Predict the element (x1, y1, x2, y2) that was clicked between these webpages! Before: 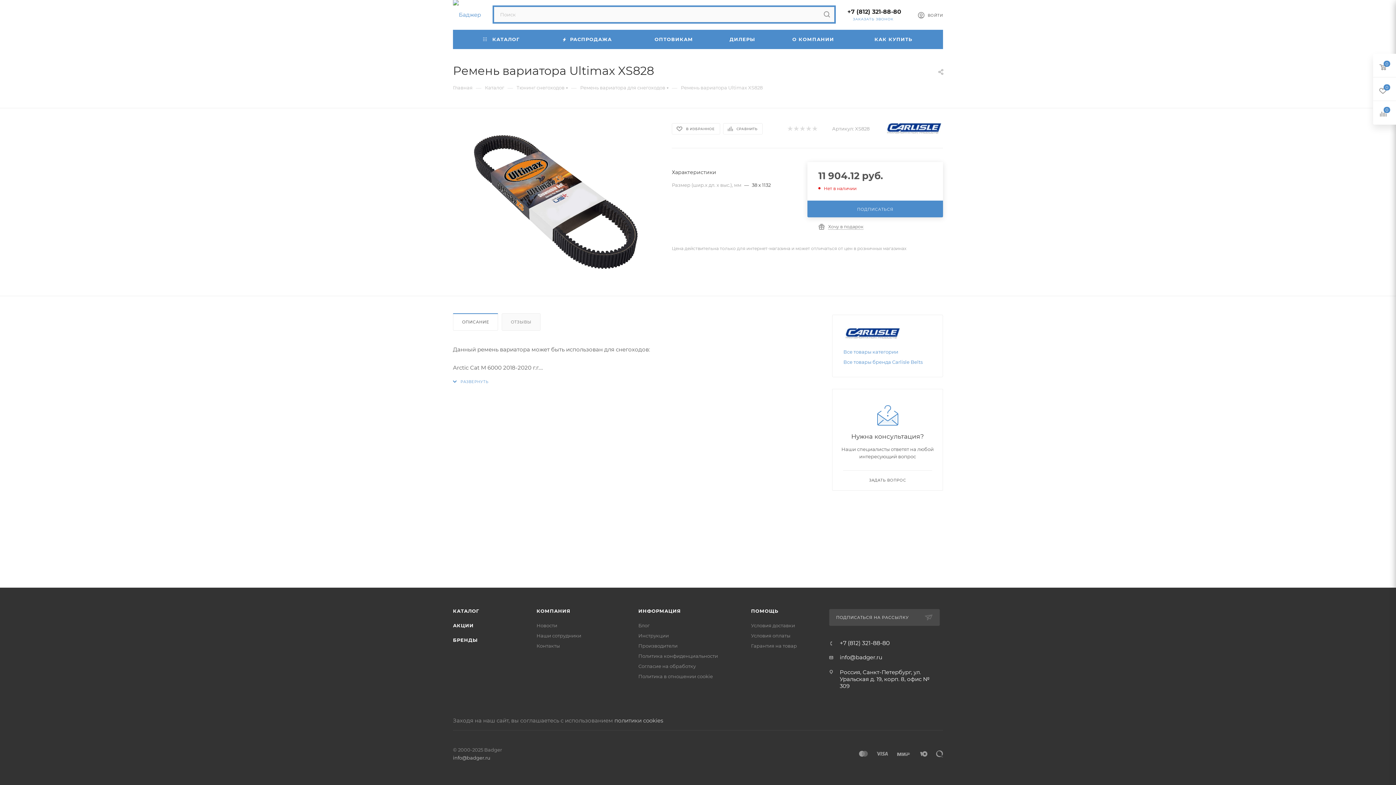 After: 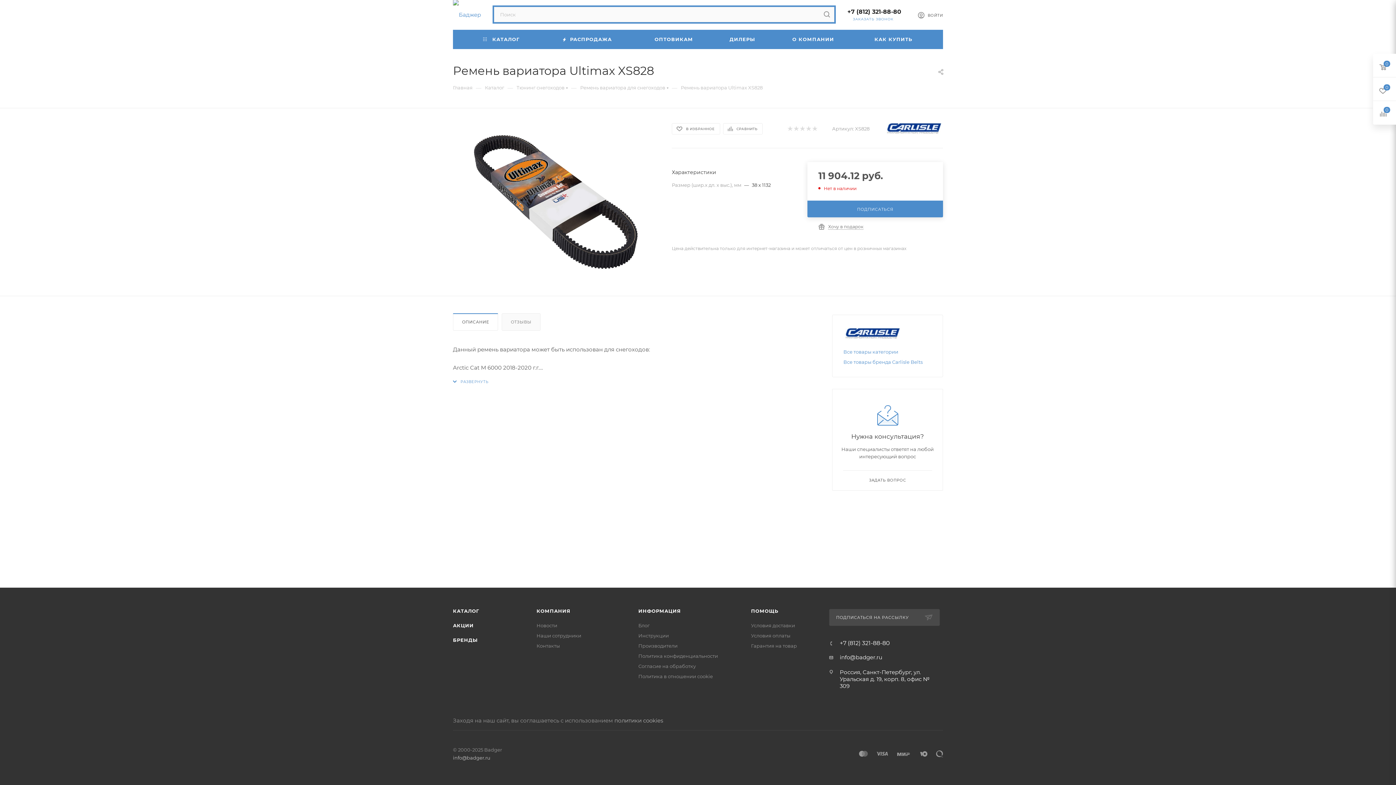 Action: label: политики cookies bbox: (614, 717, 663, 724)